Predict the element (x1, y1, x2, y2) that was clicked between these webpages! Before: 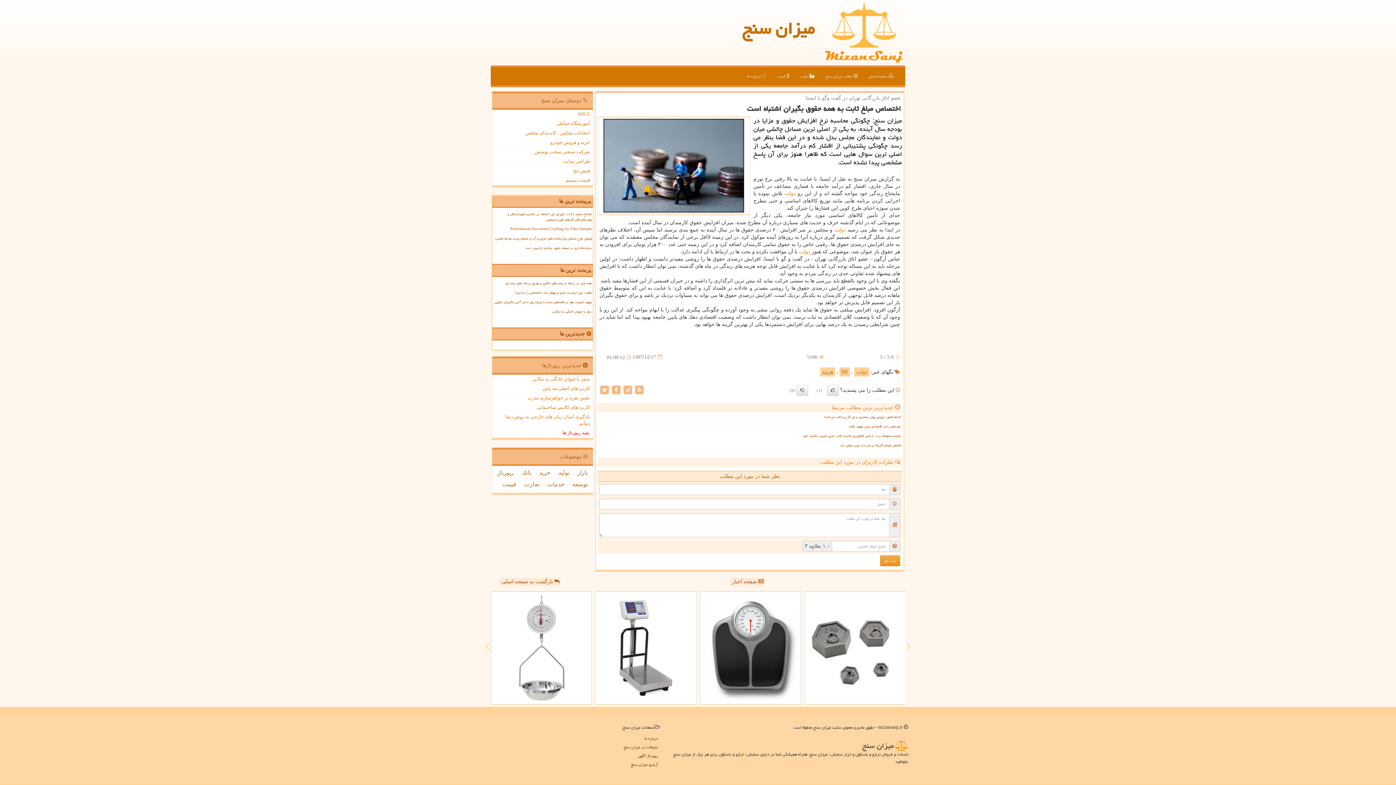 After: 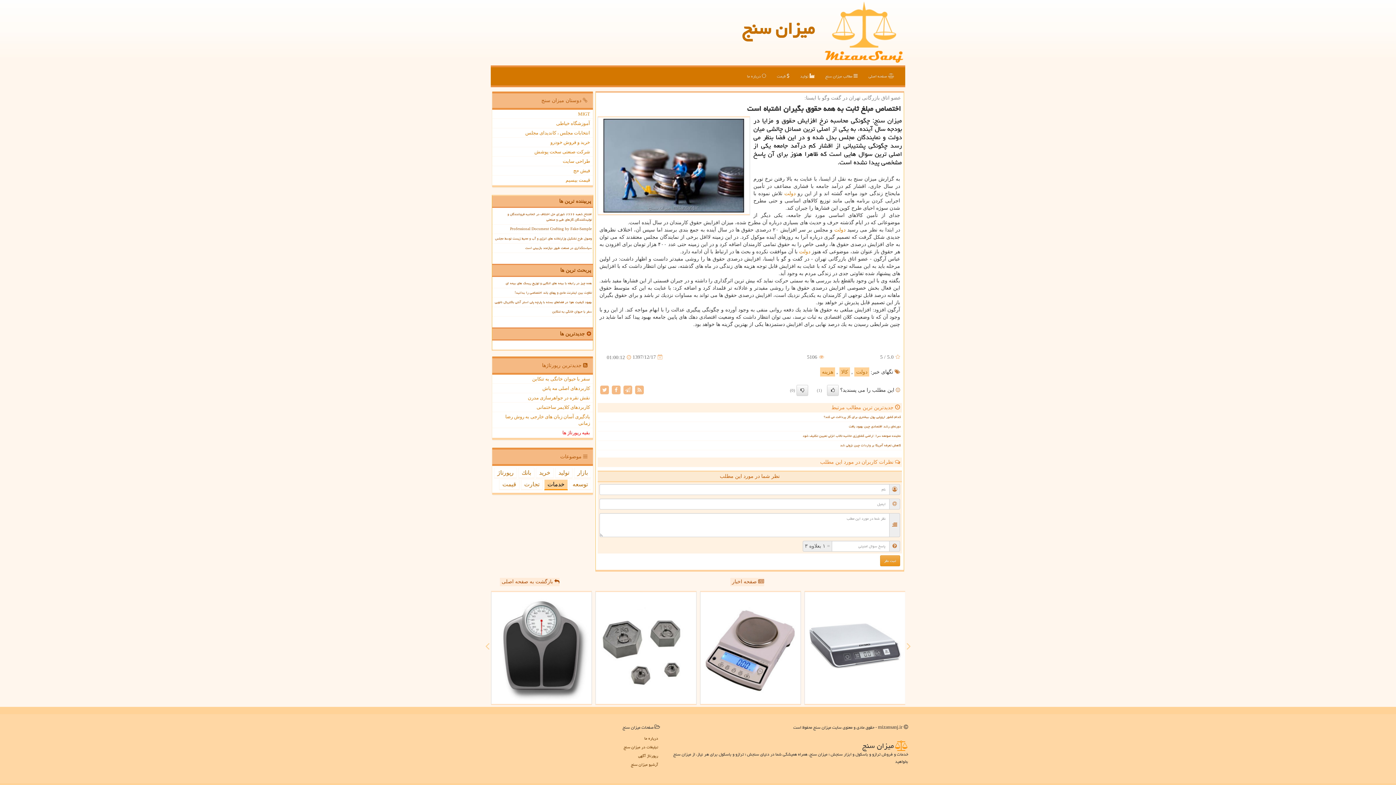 Action: label: خدمات bbox: (544, 479, 568, 490)